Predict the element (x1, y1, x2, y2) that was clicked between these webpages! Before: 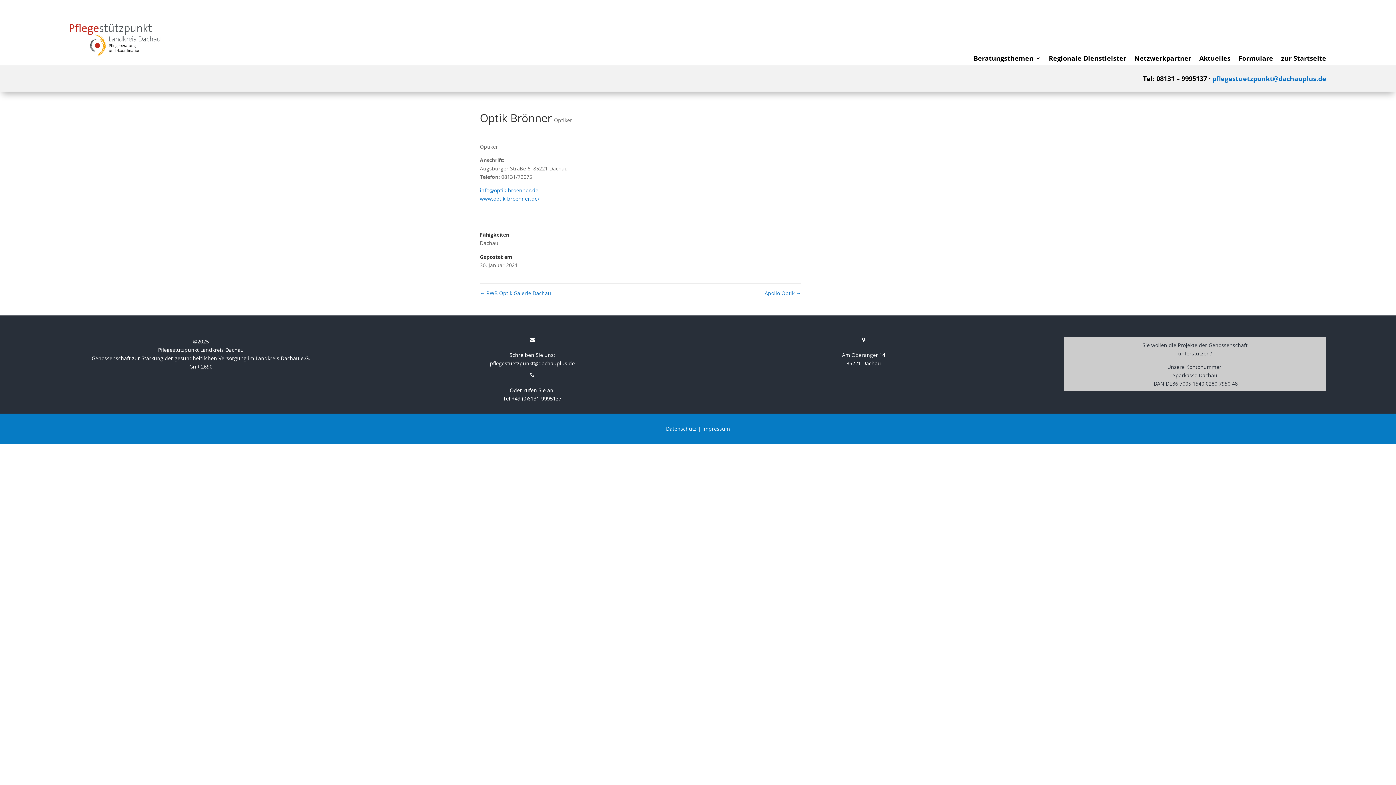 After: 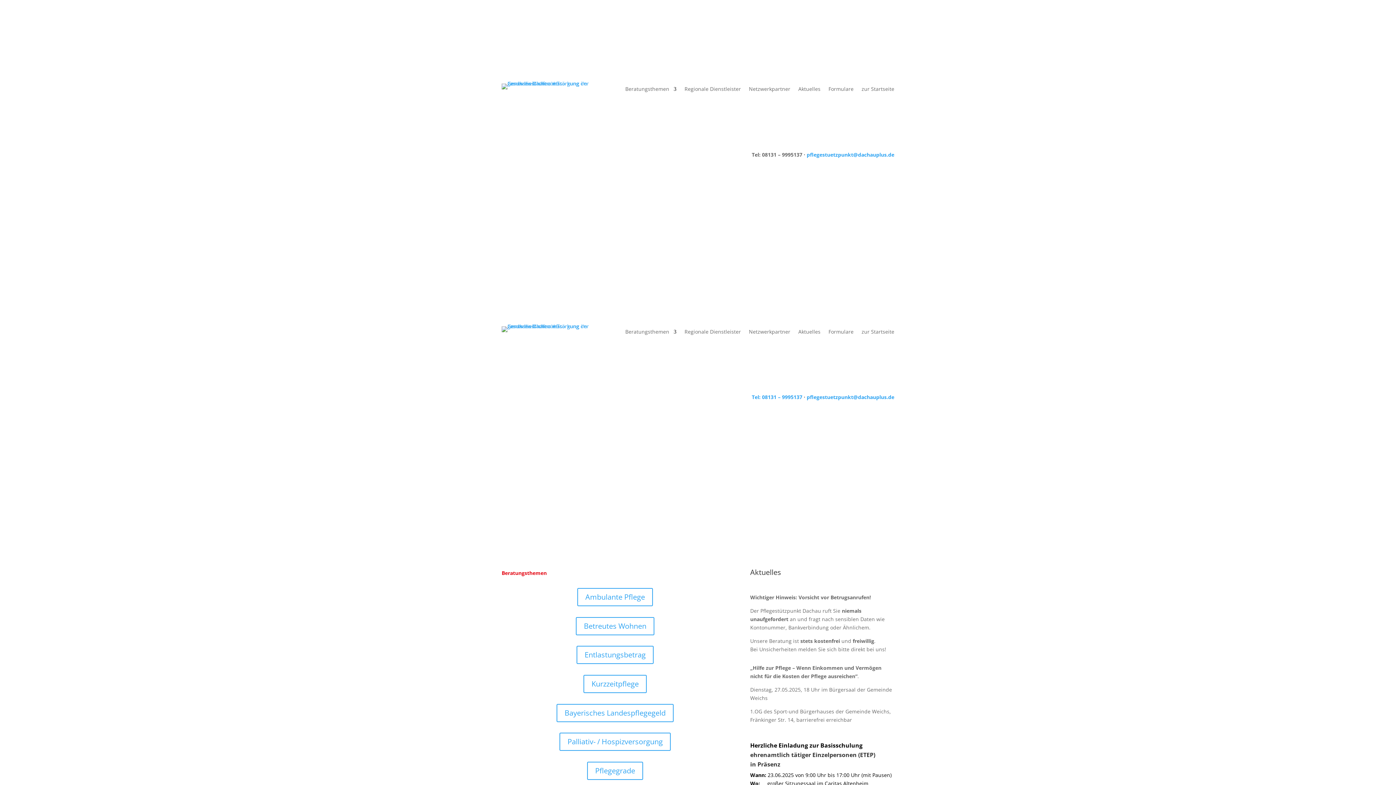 Action: bbox: (973, 55, 1041, 63) label: Beratungsthemen